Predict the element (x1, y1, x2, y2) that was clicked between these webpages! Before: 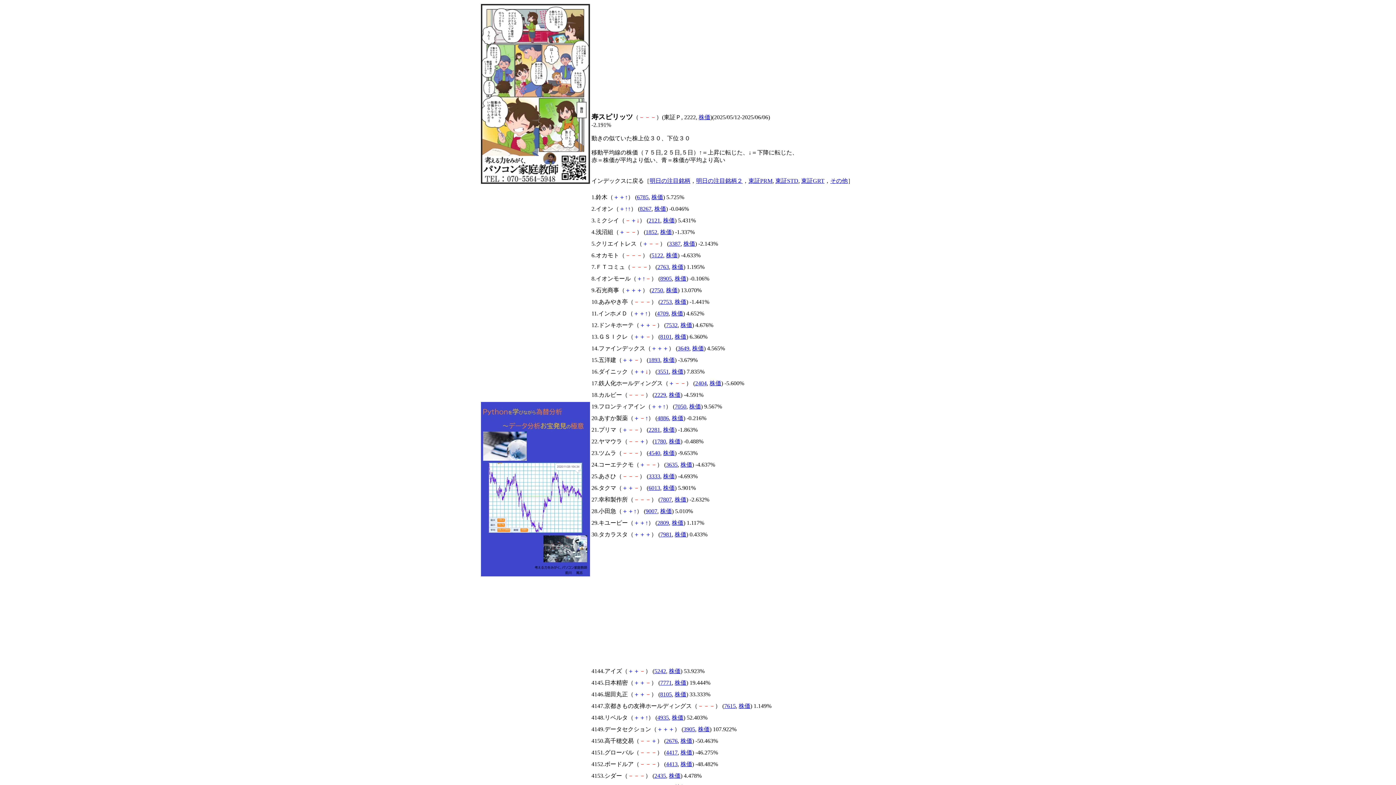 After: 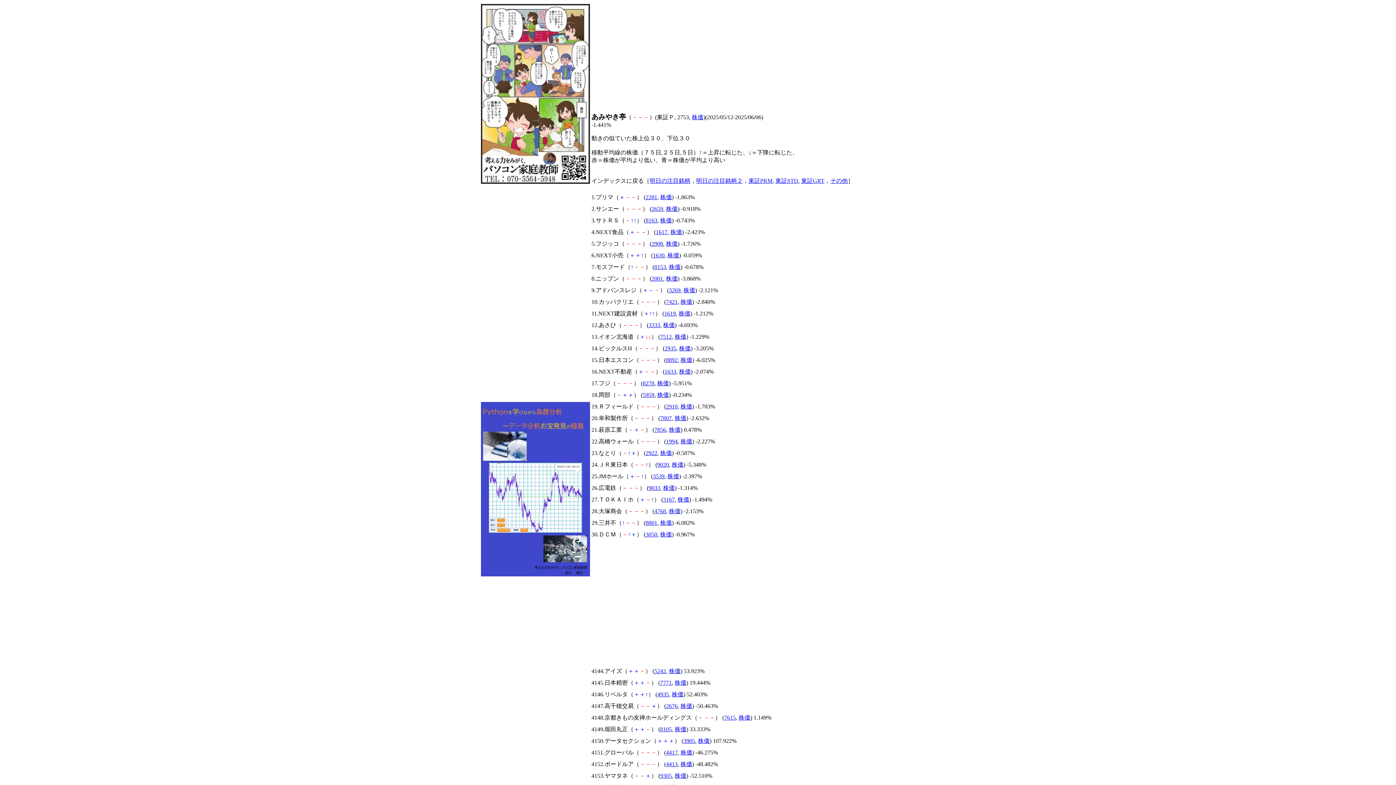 Action: label: 2753 bbox: (660, 298, 672, 305)